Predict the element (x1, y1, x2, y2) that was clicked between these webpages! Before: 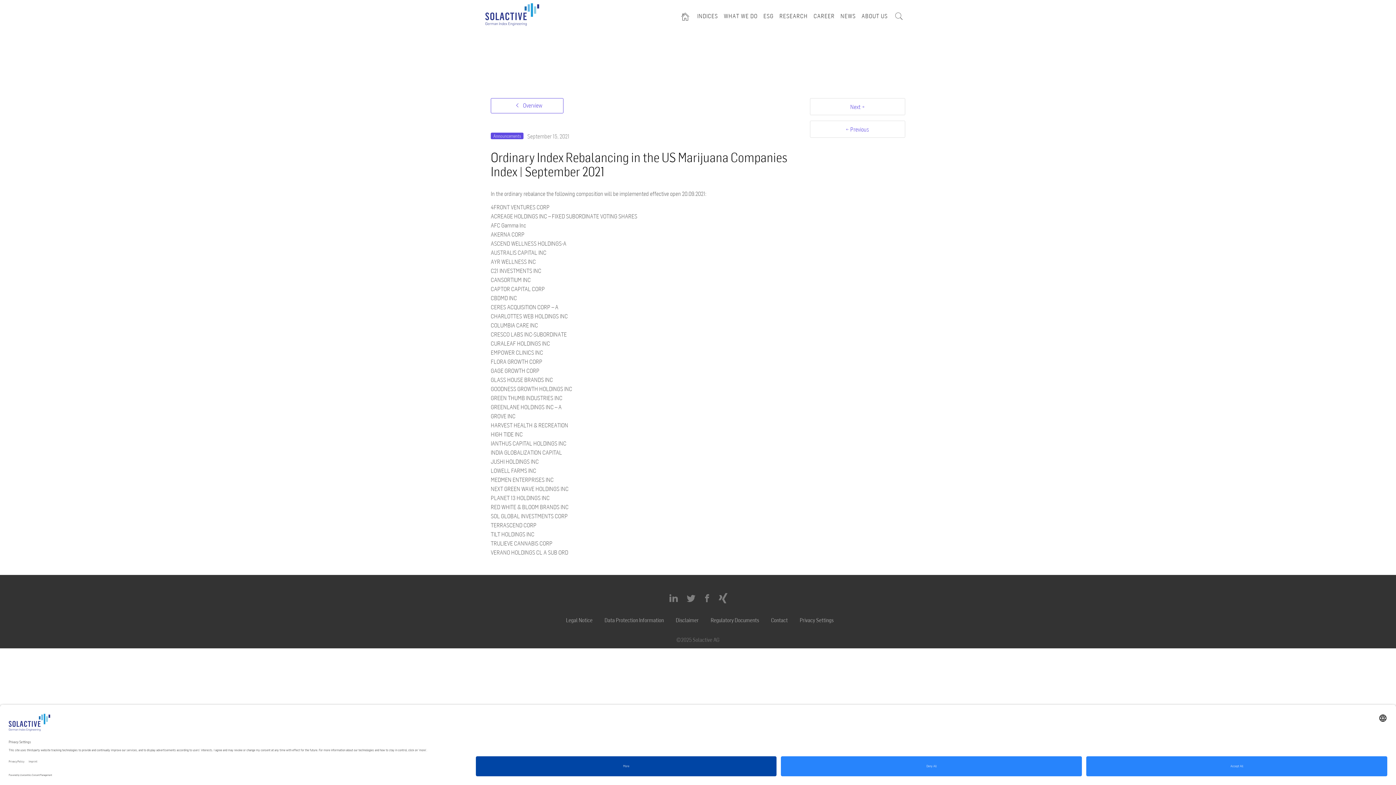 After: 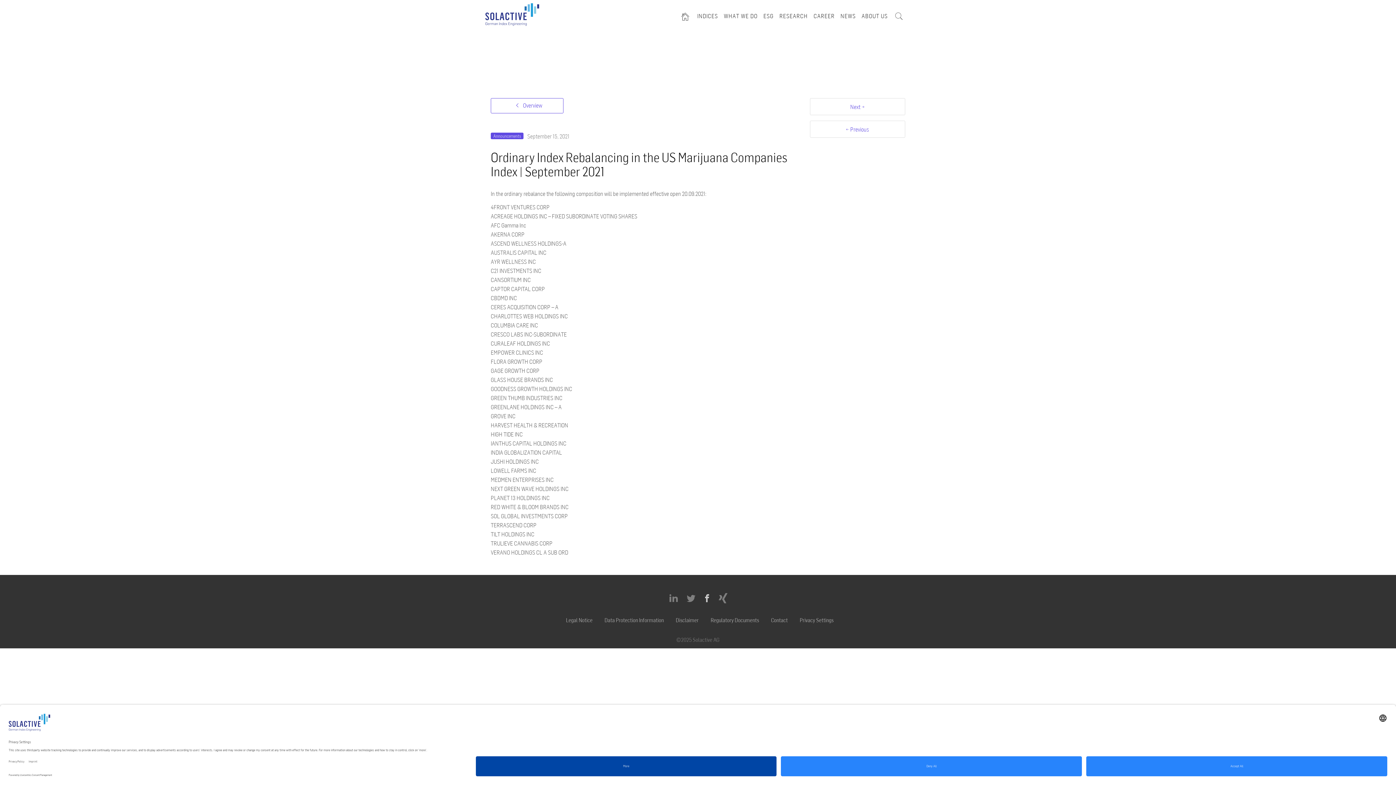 Action: label:   bbox: (704, 593, 709, 603)